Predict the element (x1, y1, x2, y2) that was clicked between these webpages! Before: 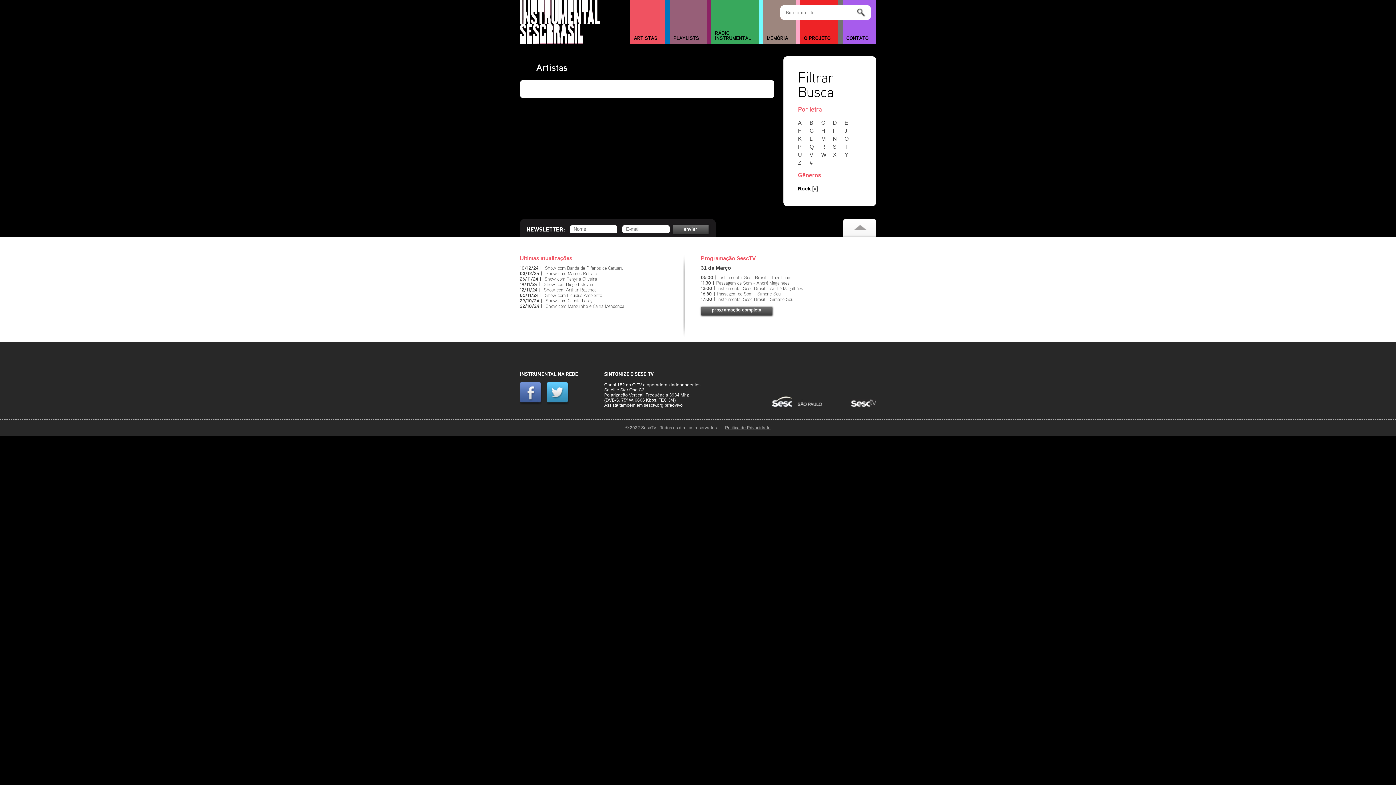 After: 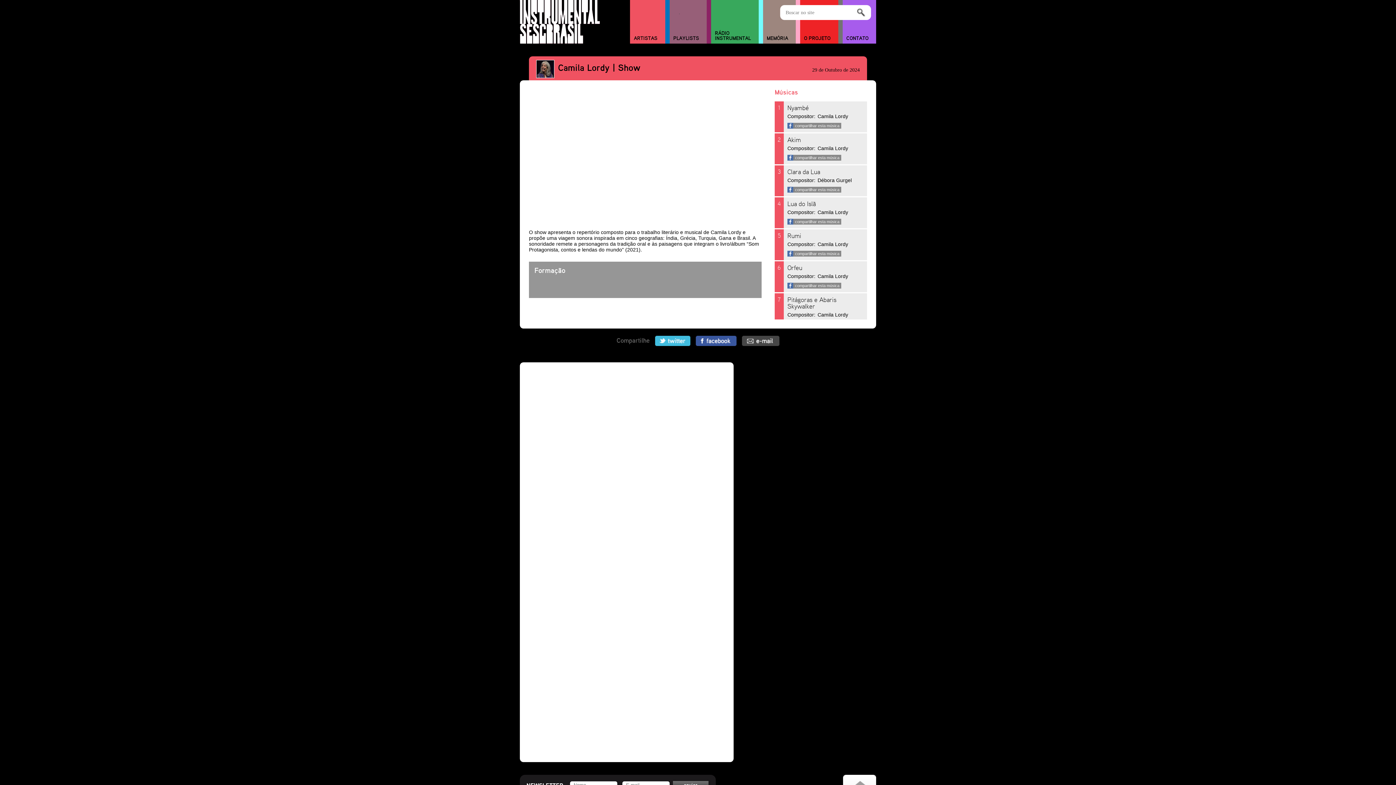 Action: label: Show com Camila Lordy bbox: (545, 298, 592, 303)